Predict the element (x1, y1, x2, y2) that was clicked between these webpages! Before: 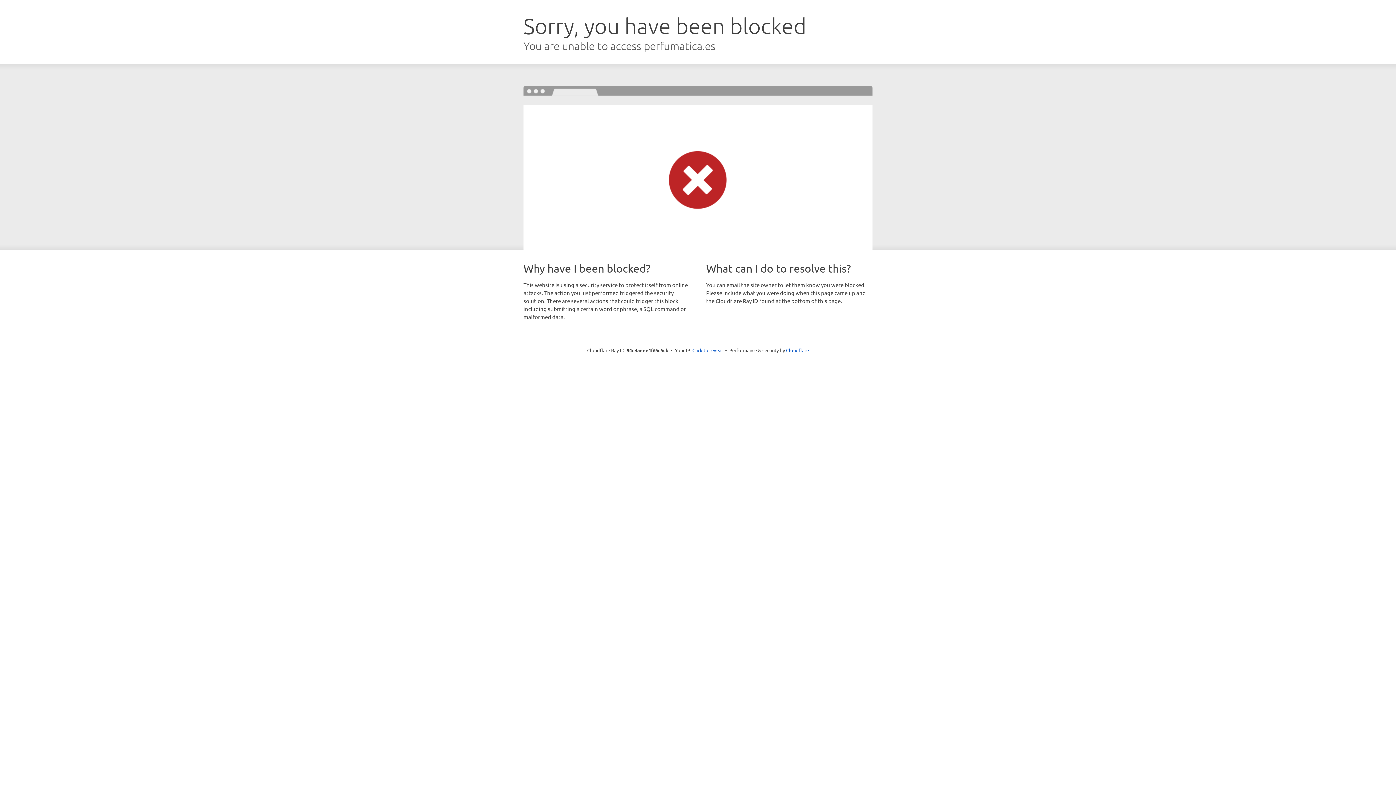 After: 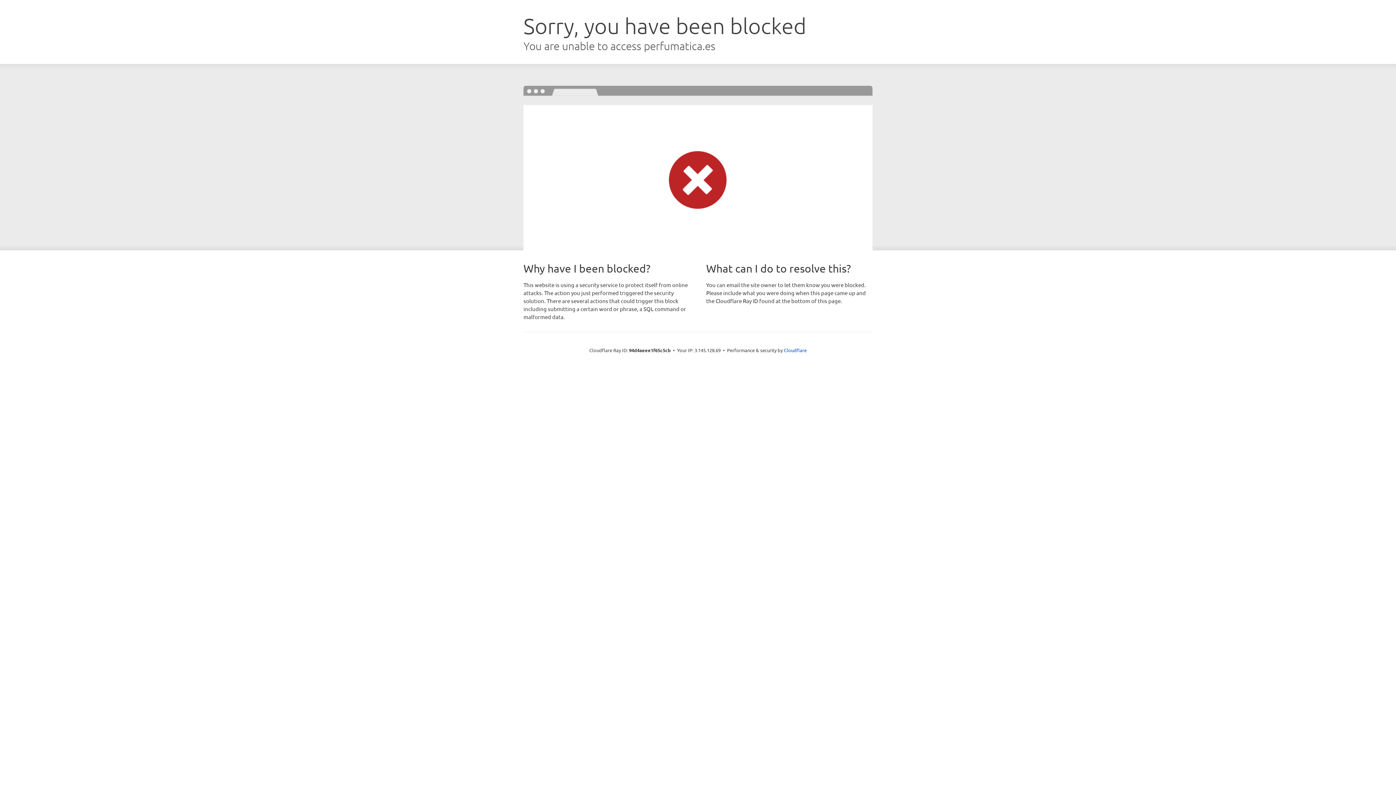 Action: bbox: (692, 346, 723, 353) label: Click to reveal